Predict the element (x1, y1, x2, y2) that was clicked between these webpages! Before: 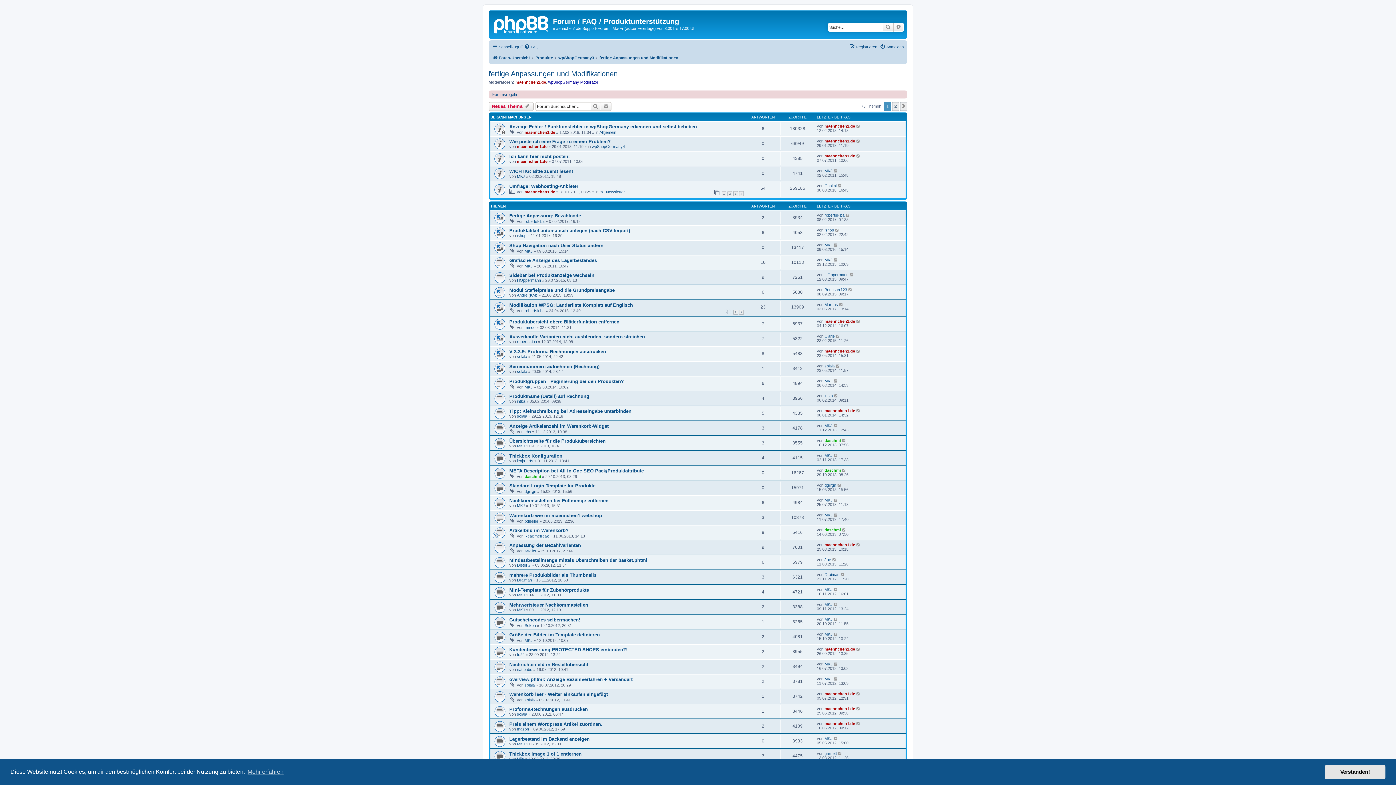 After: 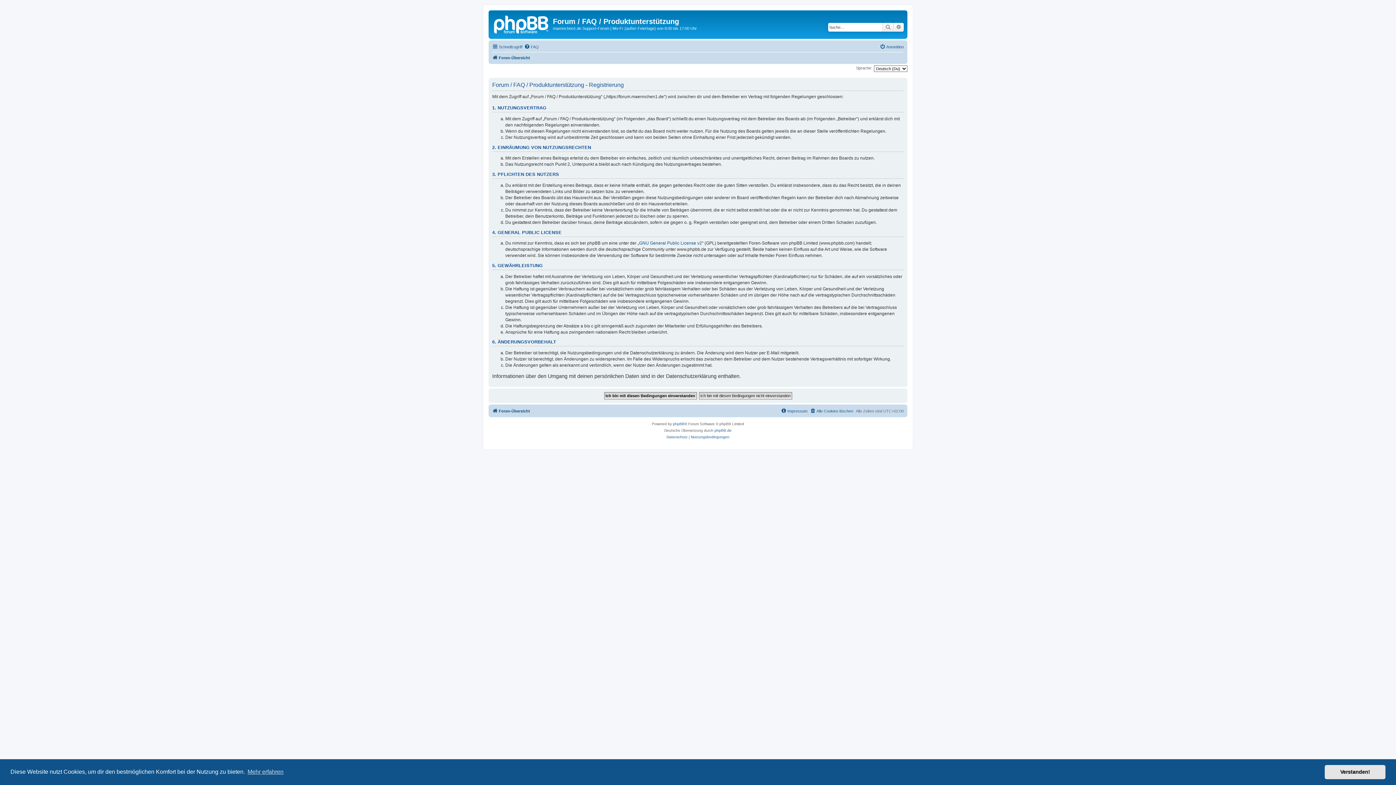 Action: bbox: (849, 42, 877, 51) label: Registrieren